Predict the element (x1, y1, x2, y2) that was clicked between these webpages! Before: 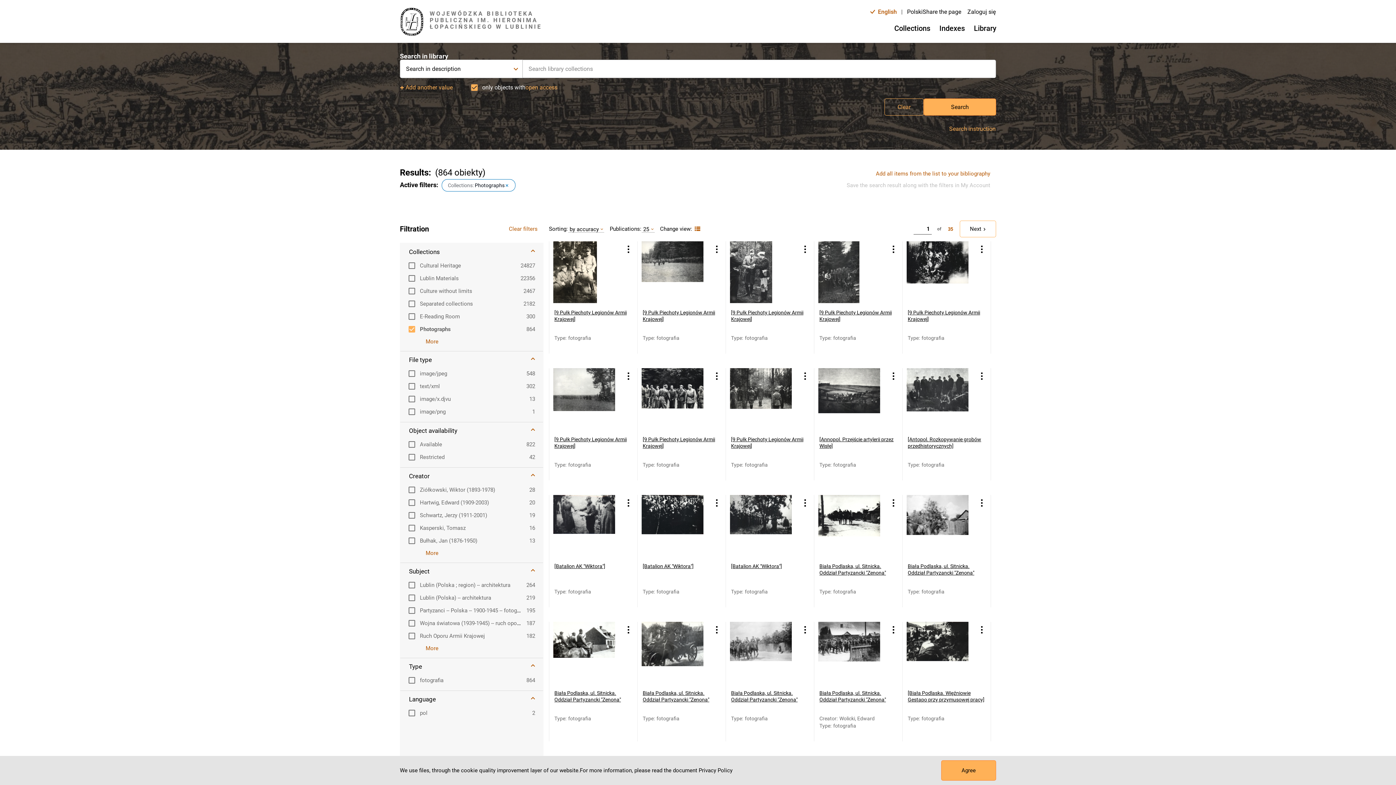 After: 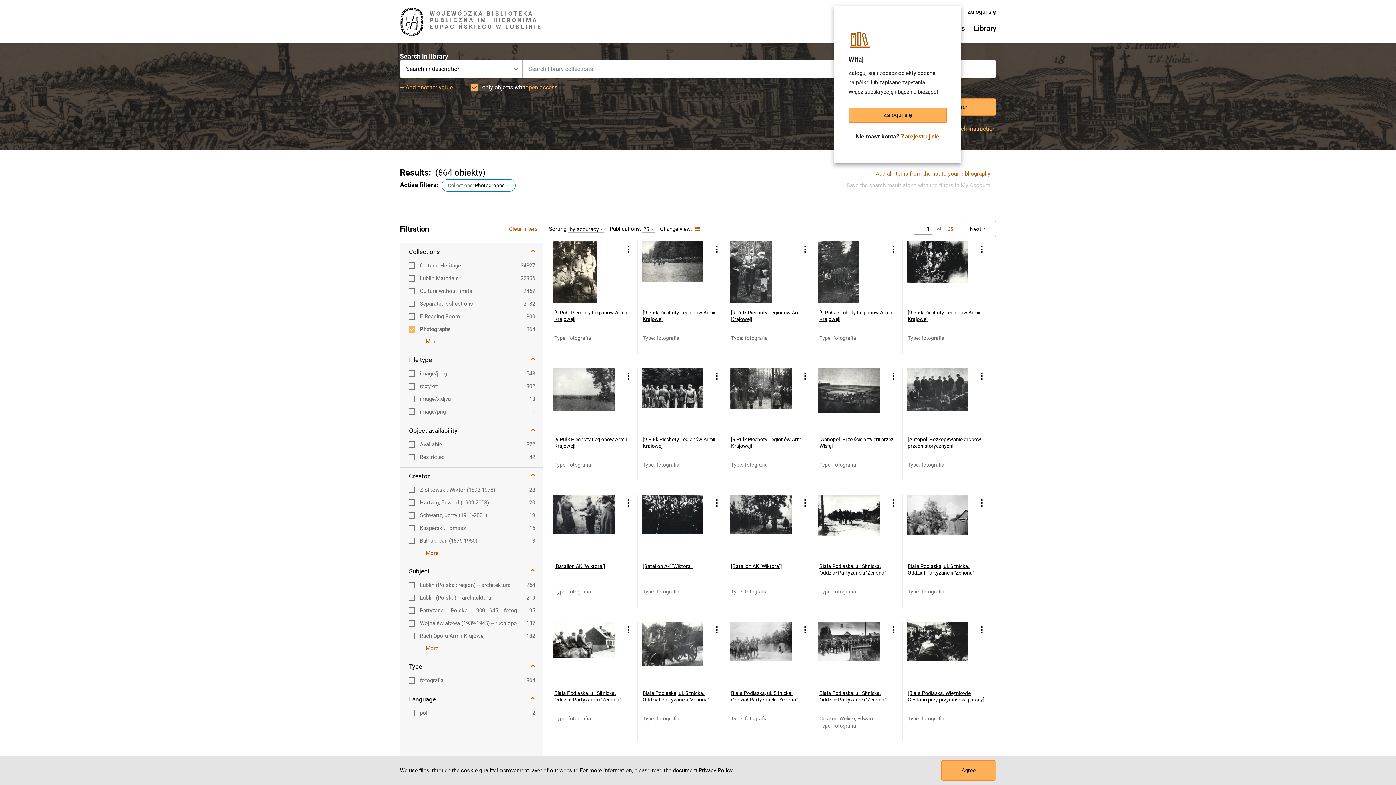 Action: label: Zaloguj się bbox: (961, 4, 1002, 19)